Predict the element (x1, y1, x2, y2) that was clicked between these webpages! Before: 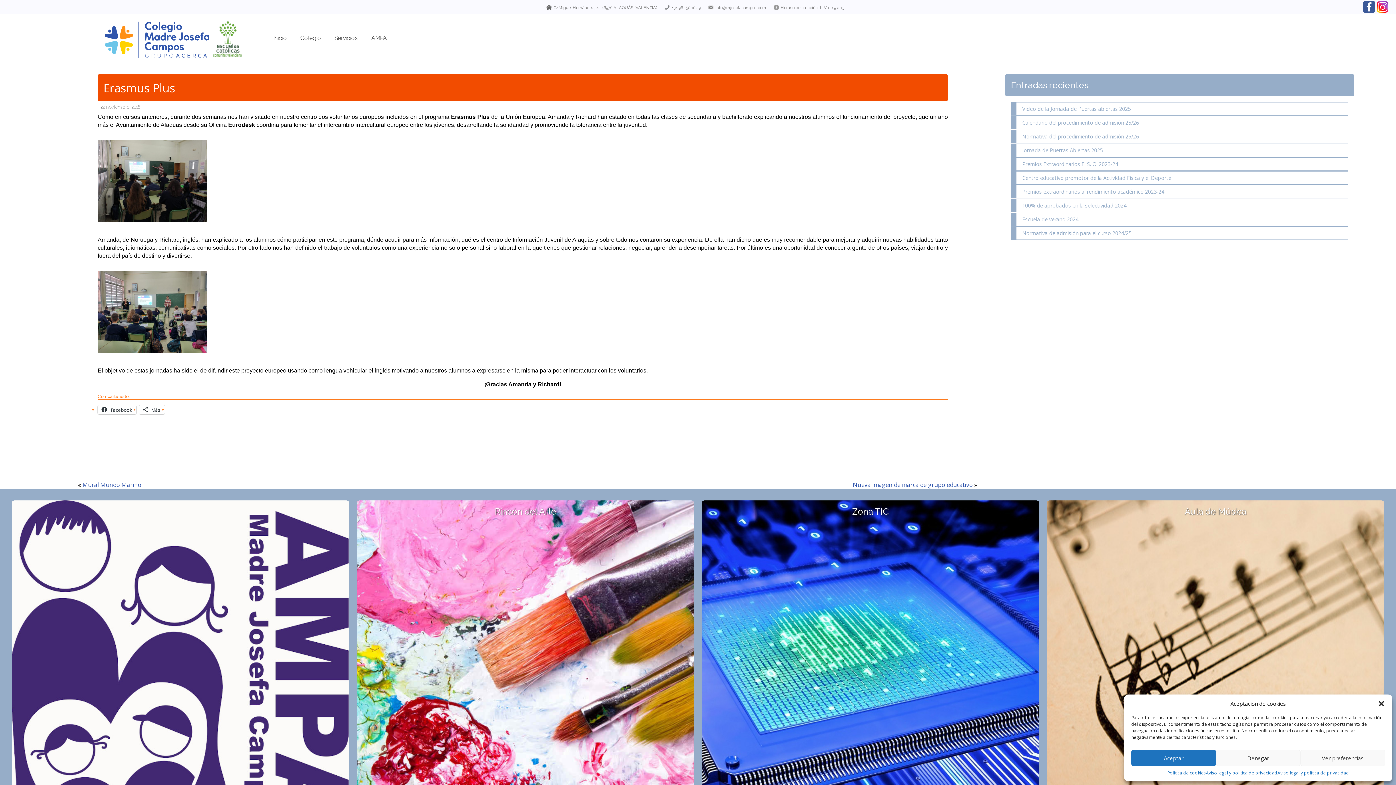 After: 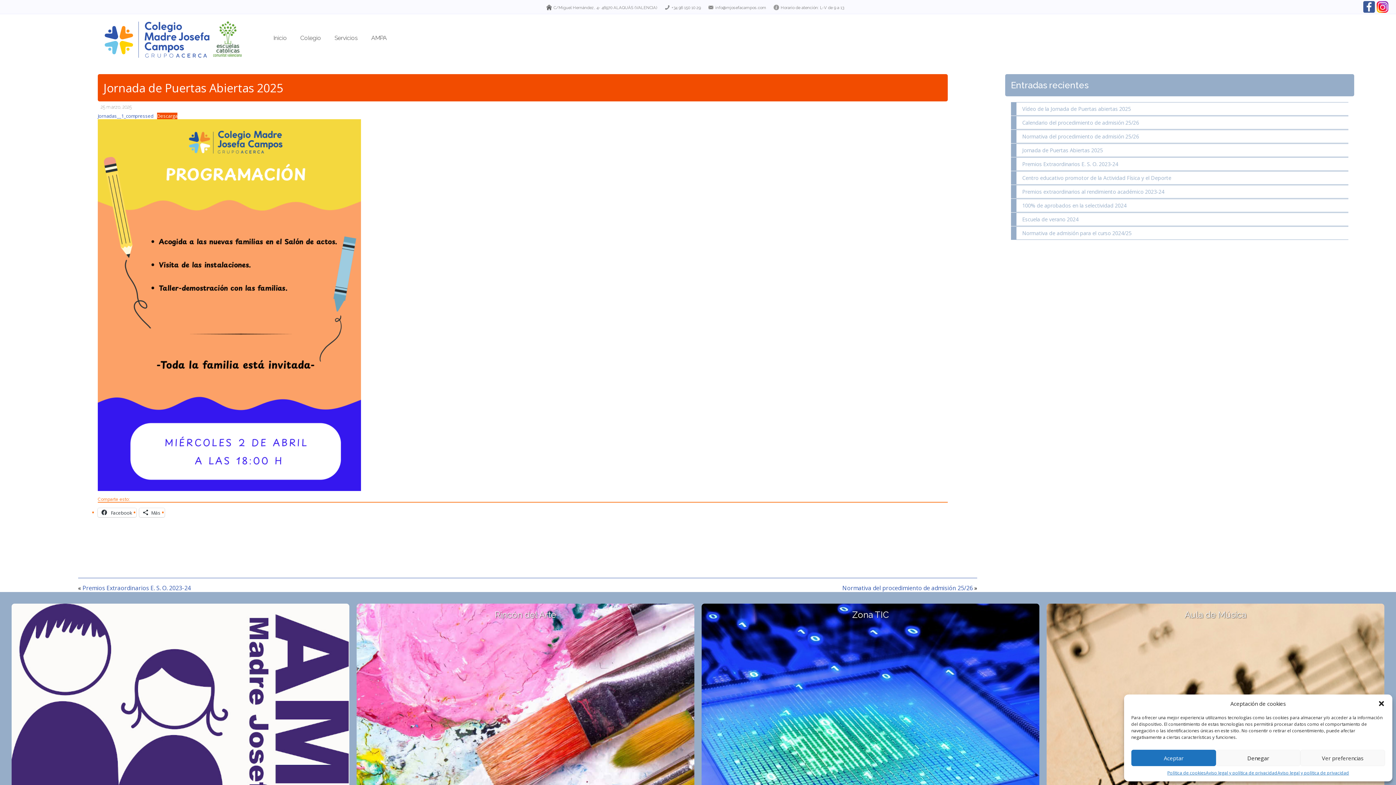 Action: label: Jornada de Puertas Abiertas 2025 bbox: (1022, 146, 1103, 153)